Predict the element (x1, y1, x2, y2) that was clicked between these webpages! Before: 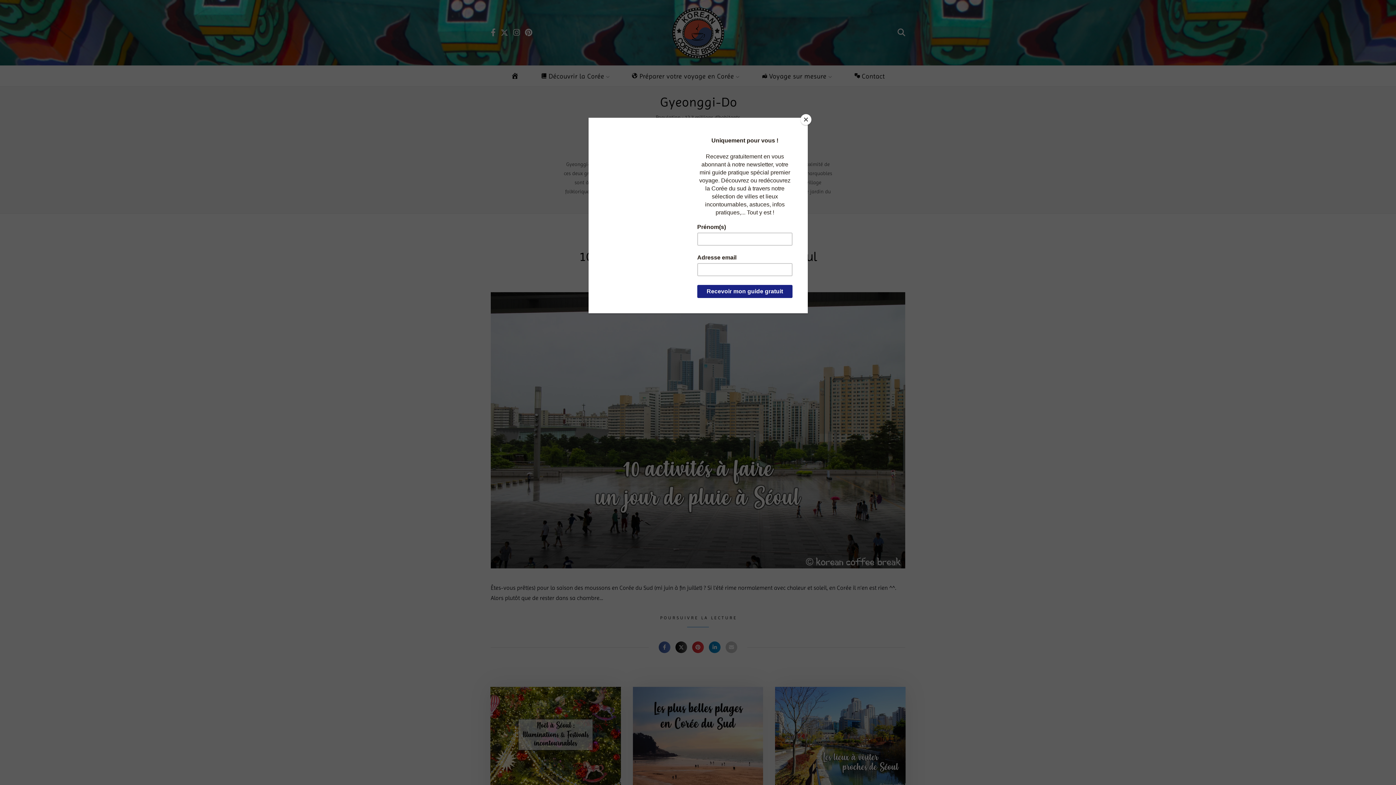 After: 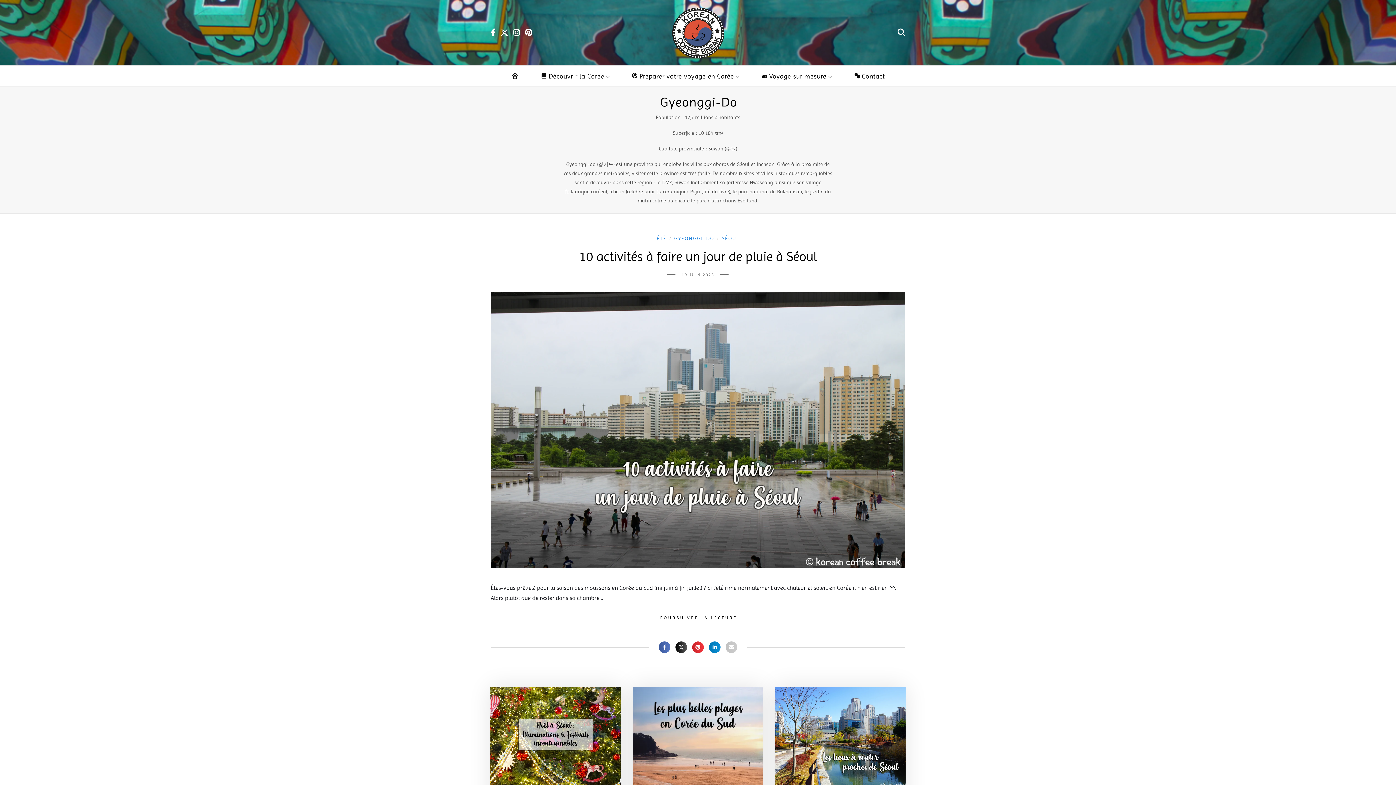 Action: bbox: (800, 114, 811, 125) label: Close